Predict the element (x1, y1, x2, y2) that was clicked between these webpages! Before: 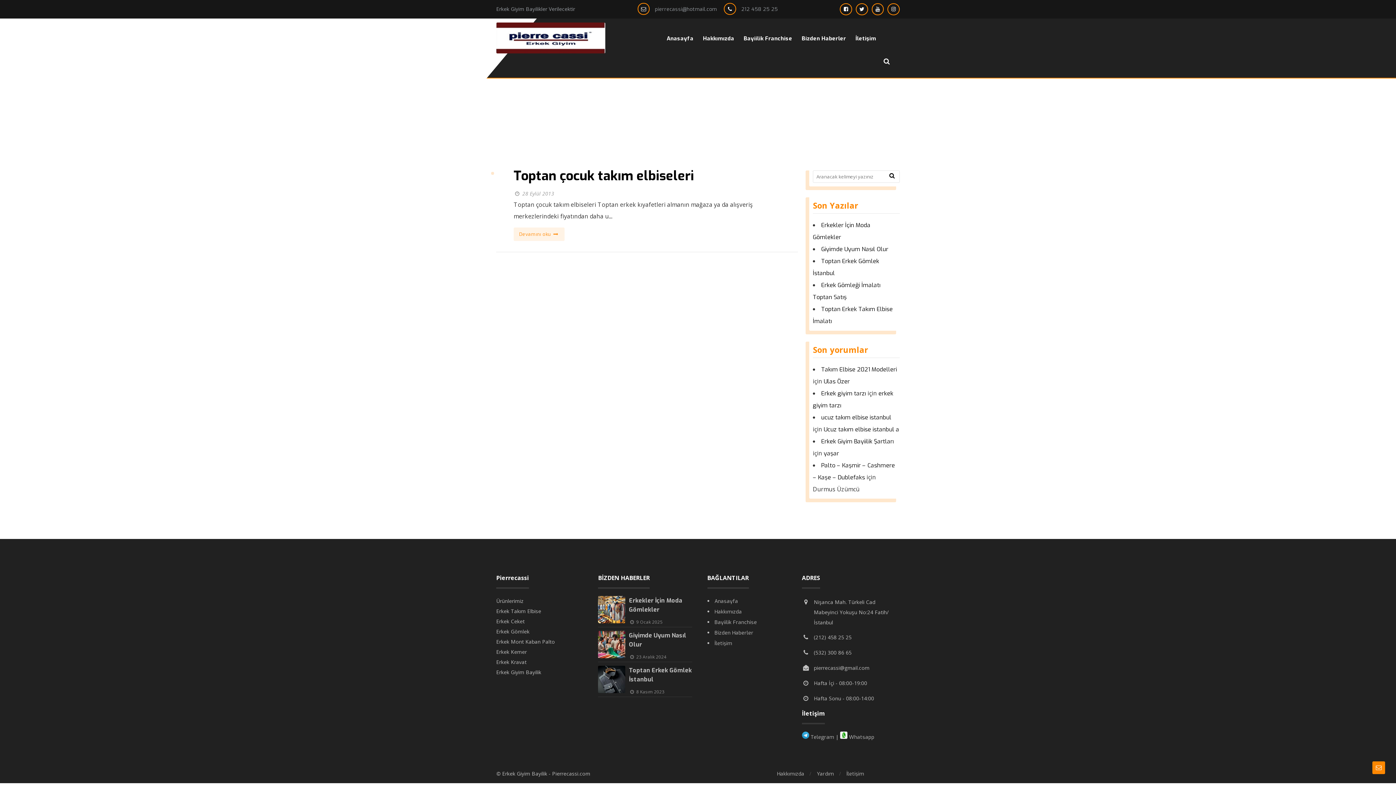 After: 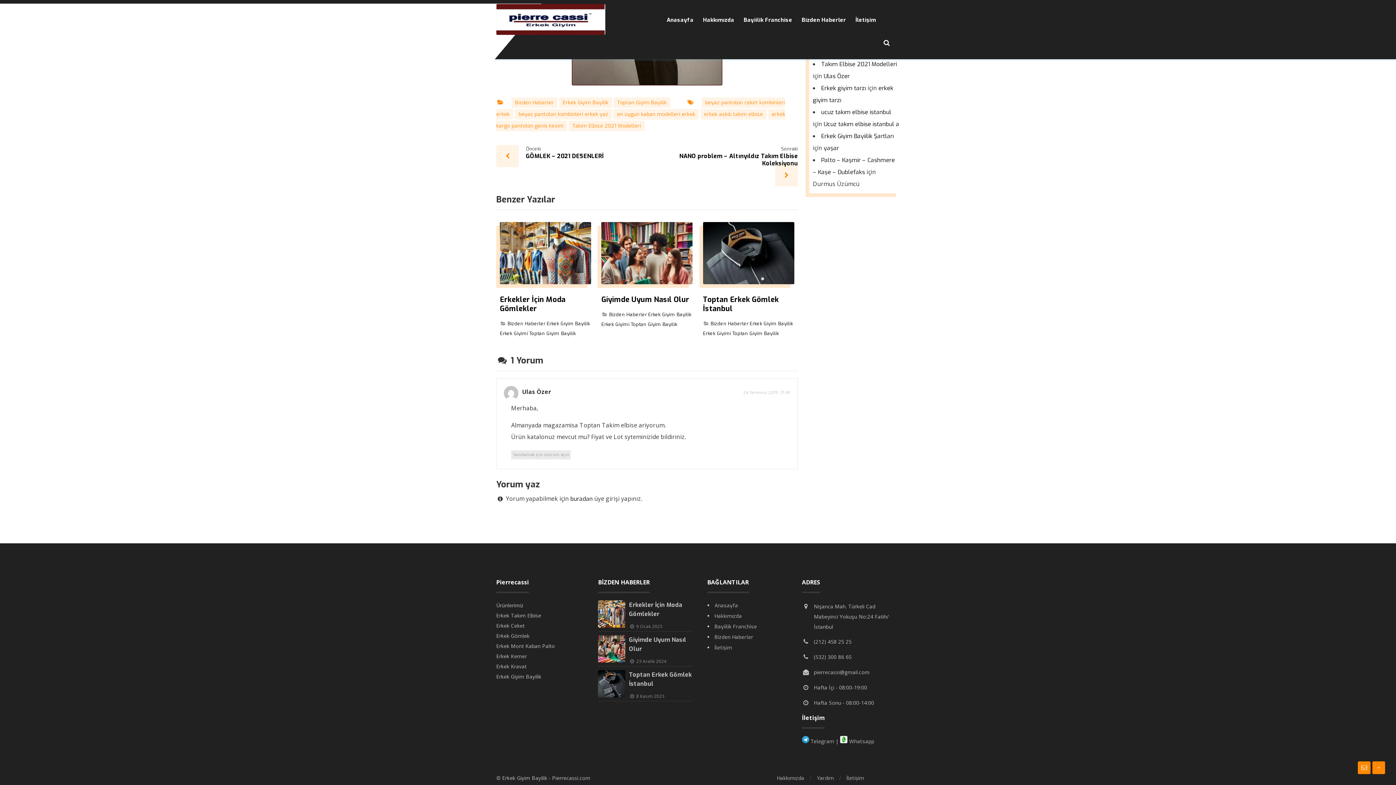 Action: bbox: (821, 365, 897, 373) label: Takım Elbise 2021 Modelleri